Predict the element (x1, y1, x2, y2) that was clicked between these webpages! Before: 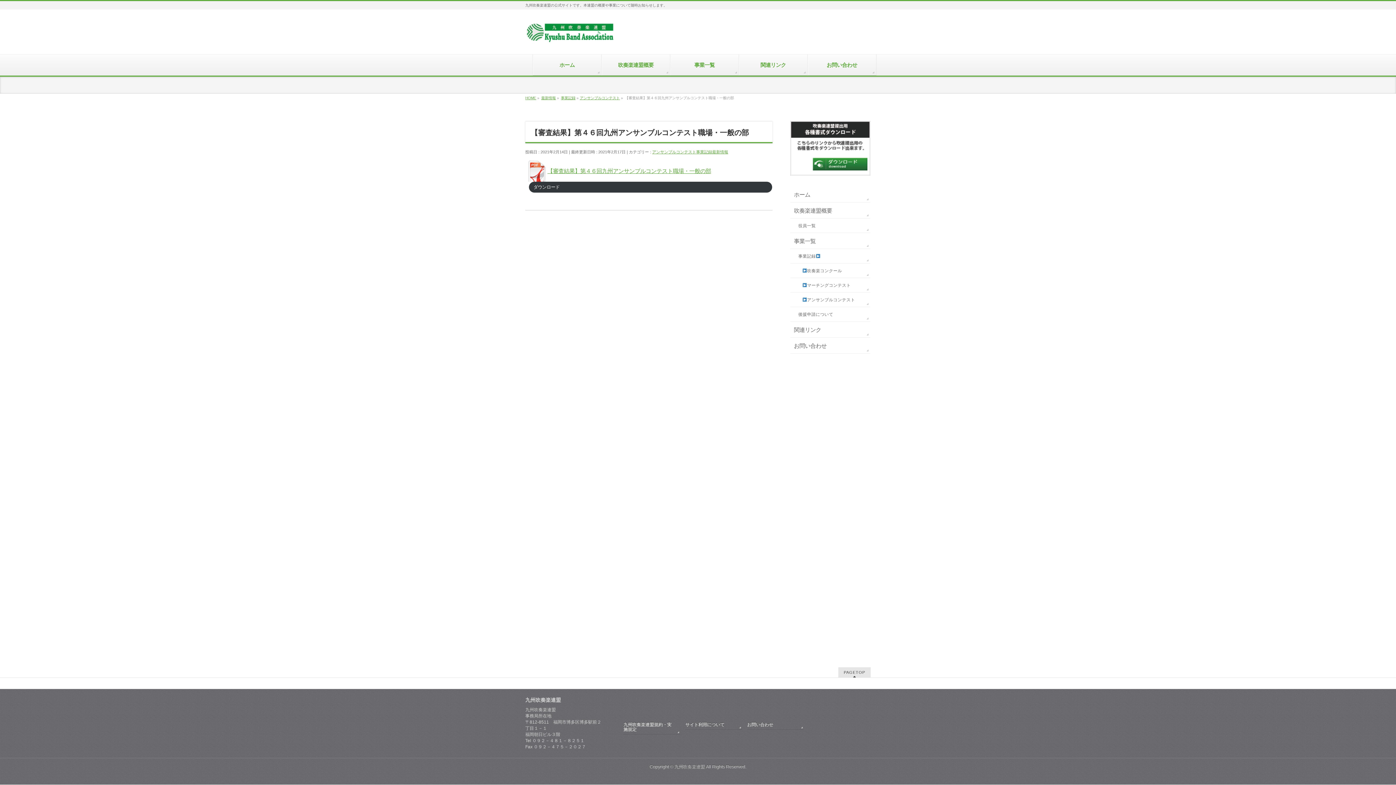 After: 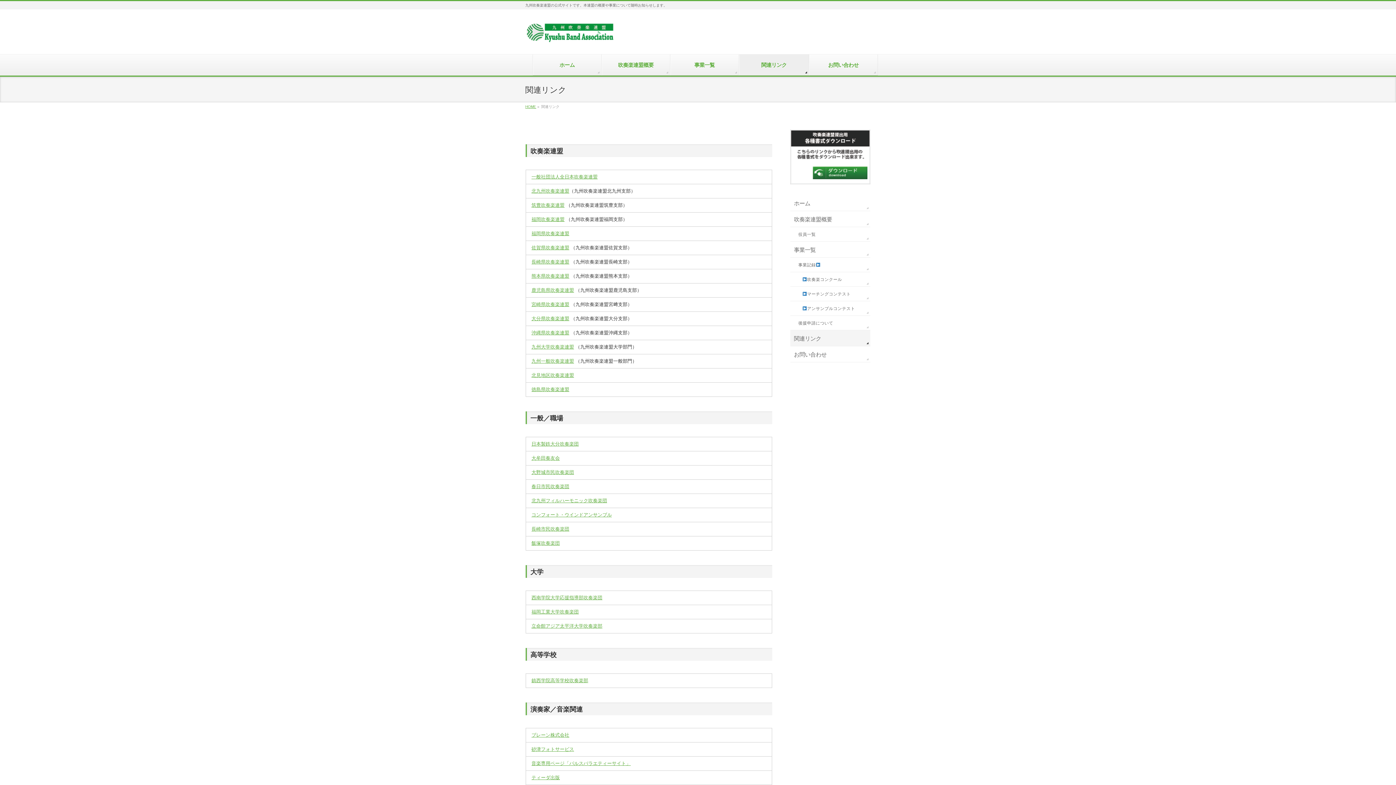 Action: label: 関連リンク bbox: (739, 54, 808, 75)